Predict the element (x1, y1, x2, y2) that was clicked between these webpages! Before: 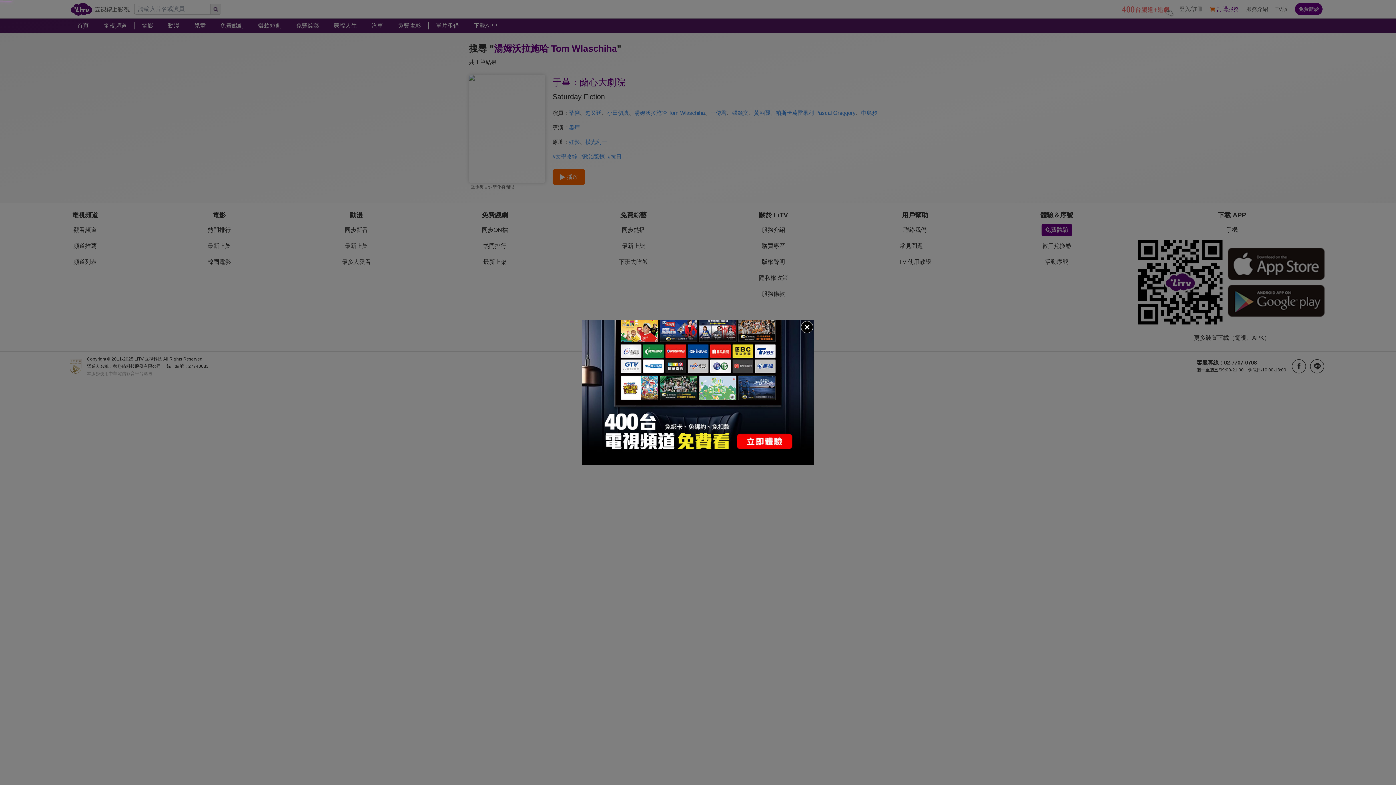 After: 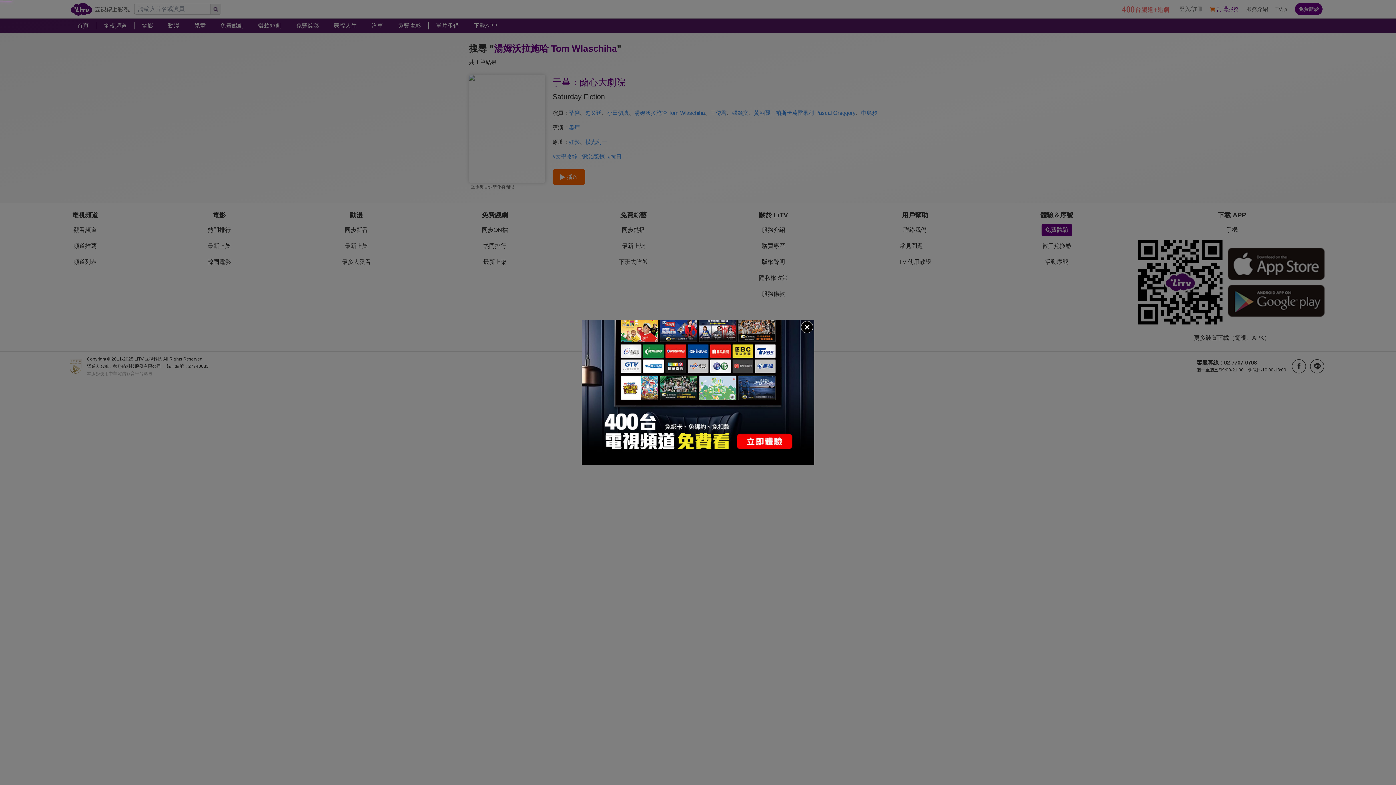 Action: bbox: (581, 320, 814, 465)